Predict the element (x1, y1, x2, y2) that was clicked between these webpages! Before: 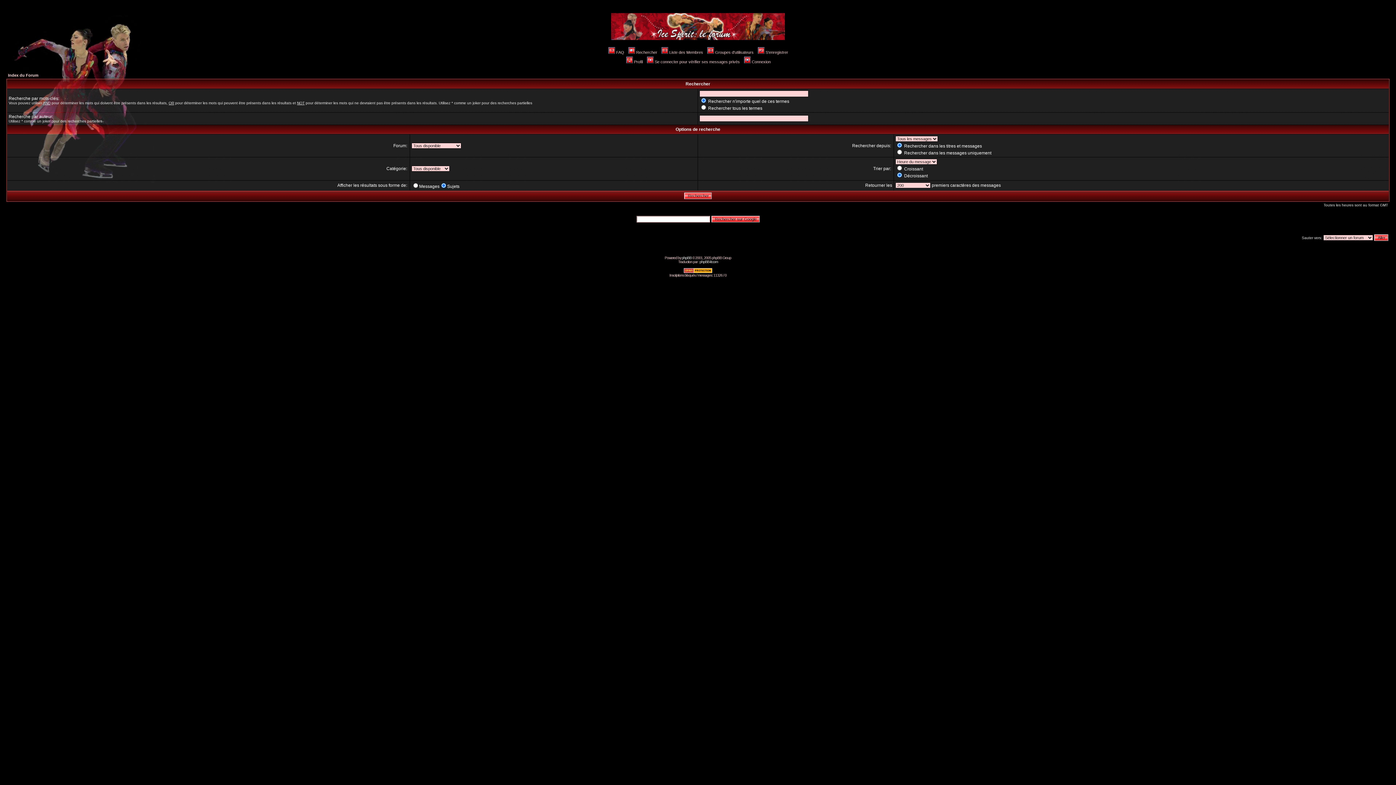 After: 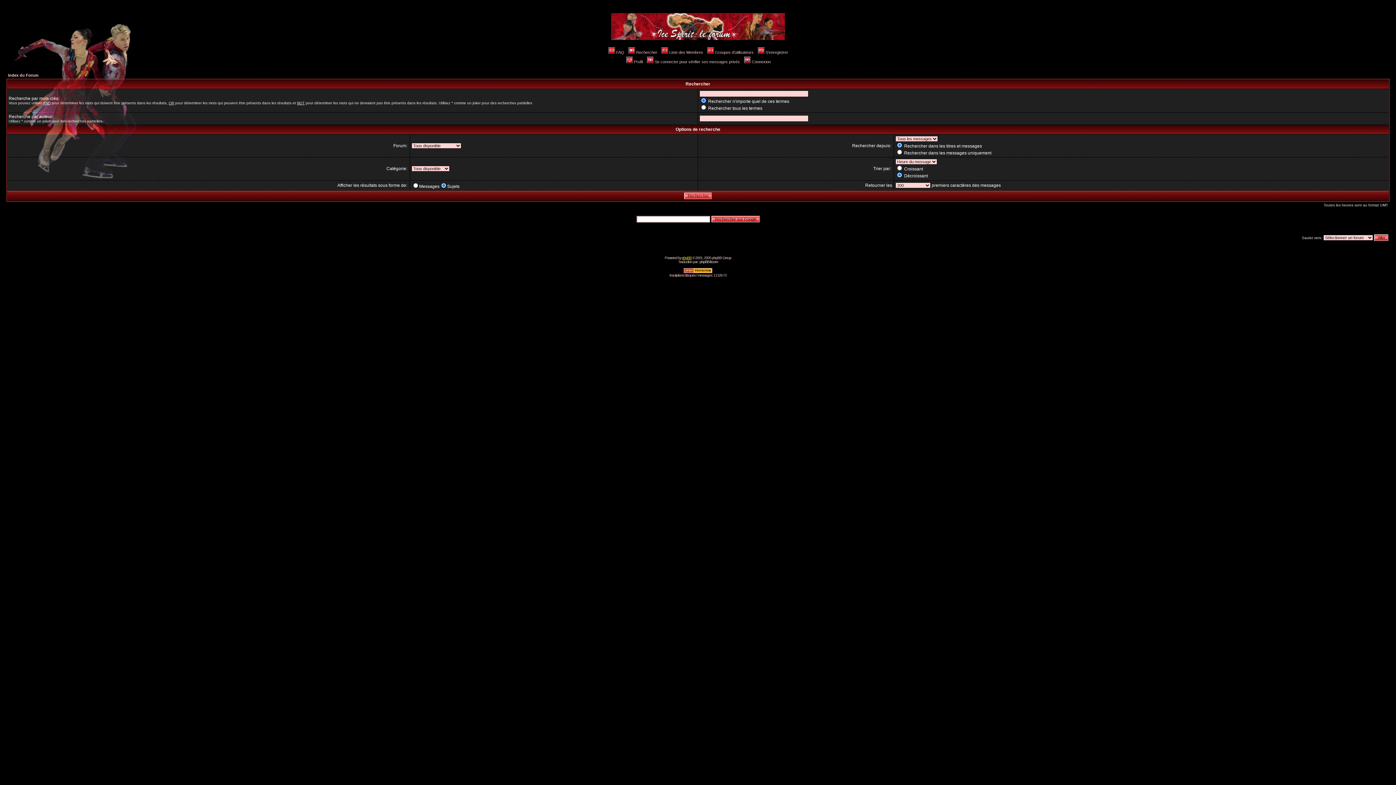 Action: label: phpBB bbox: (682, 256, 691, 260)